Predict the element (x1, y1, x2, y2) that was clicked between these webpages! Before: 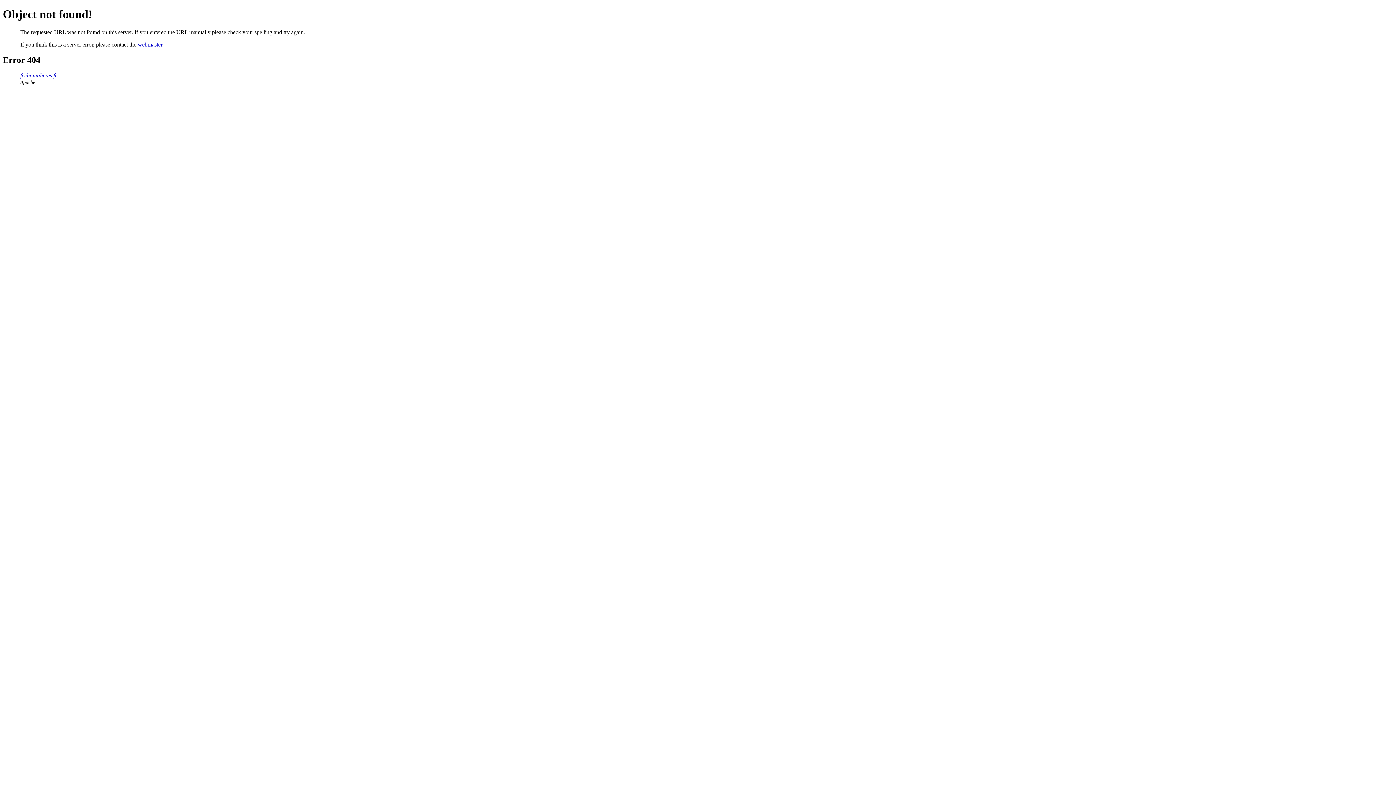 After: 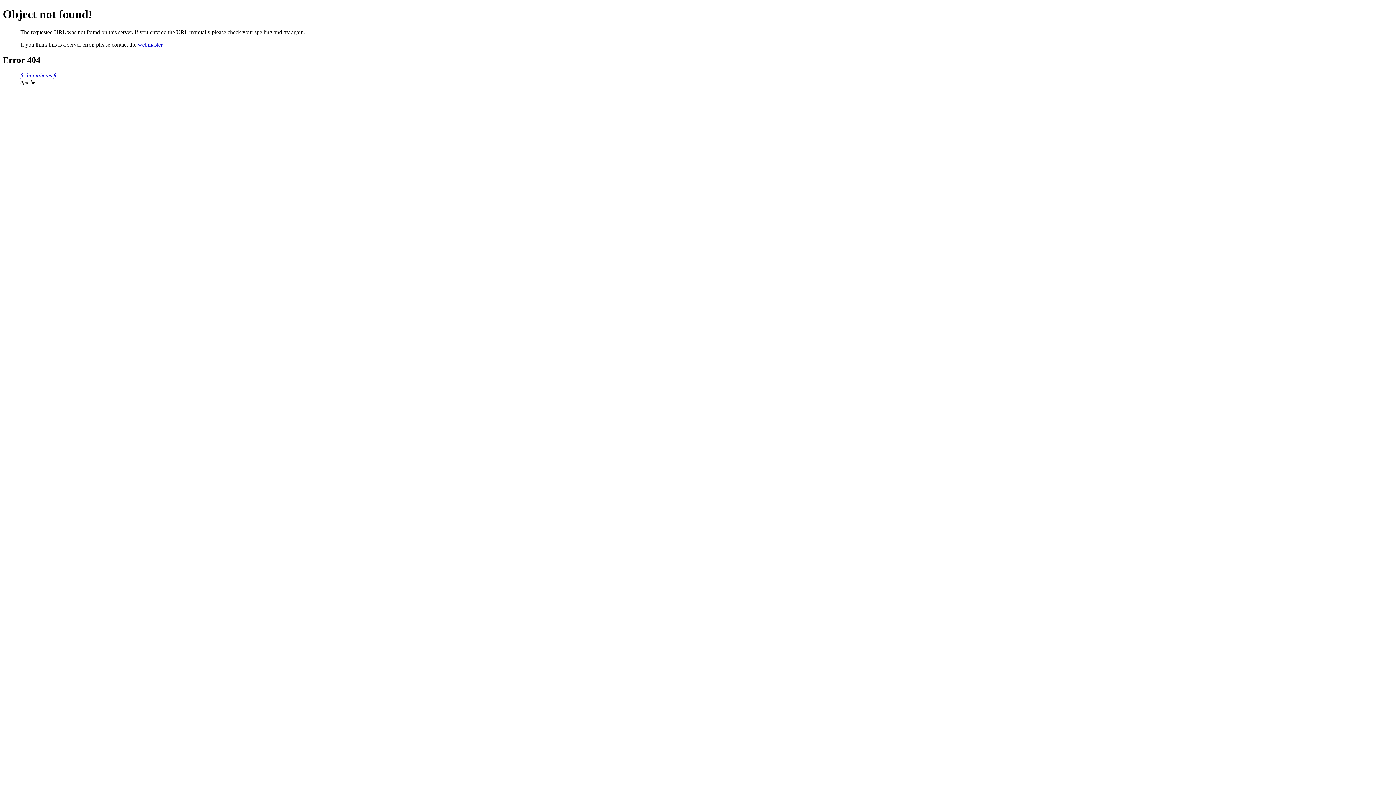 Action: label: webmaster bbox: (137, 41, 162, 47)